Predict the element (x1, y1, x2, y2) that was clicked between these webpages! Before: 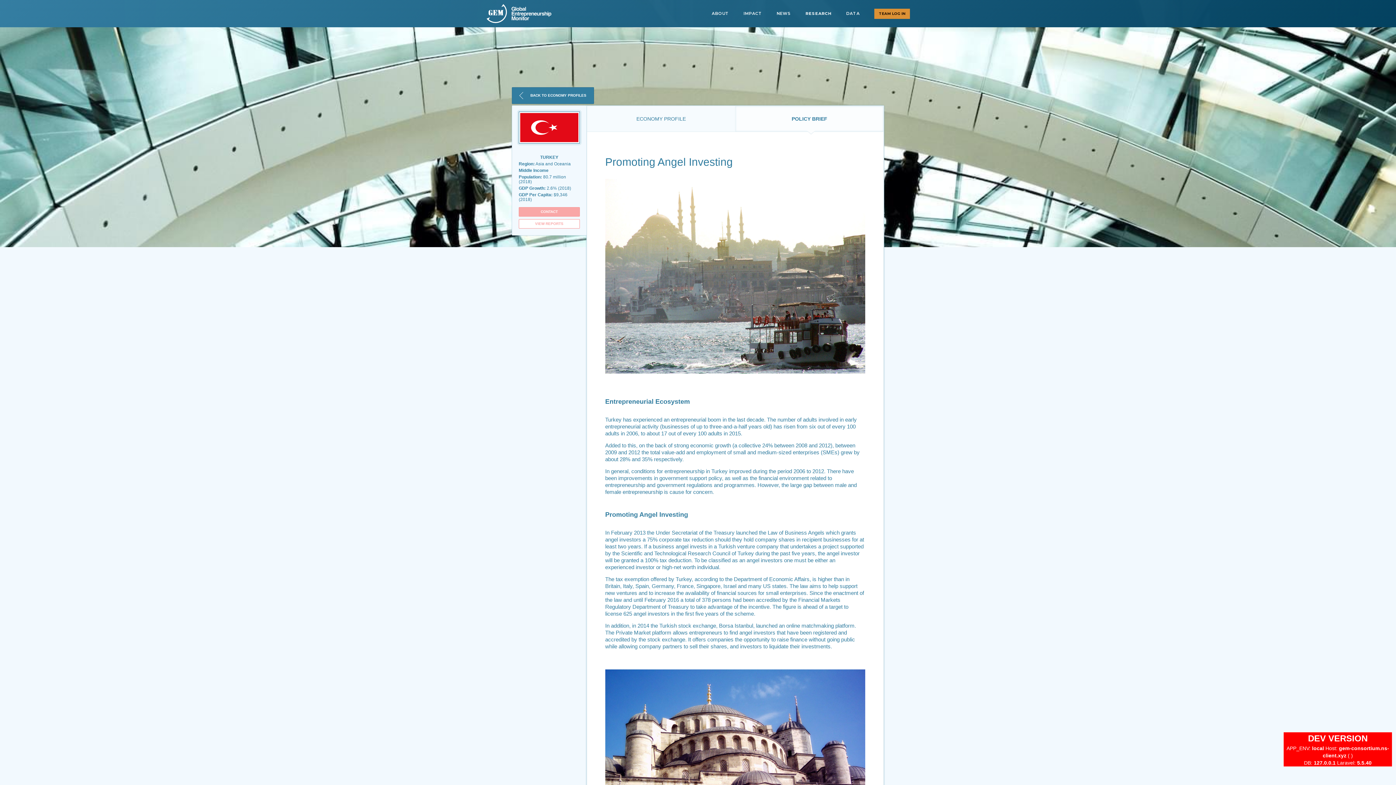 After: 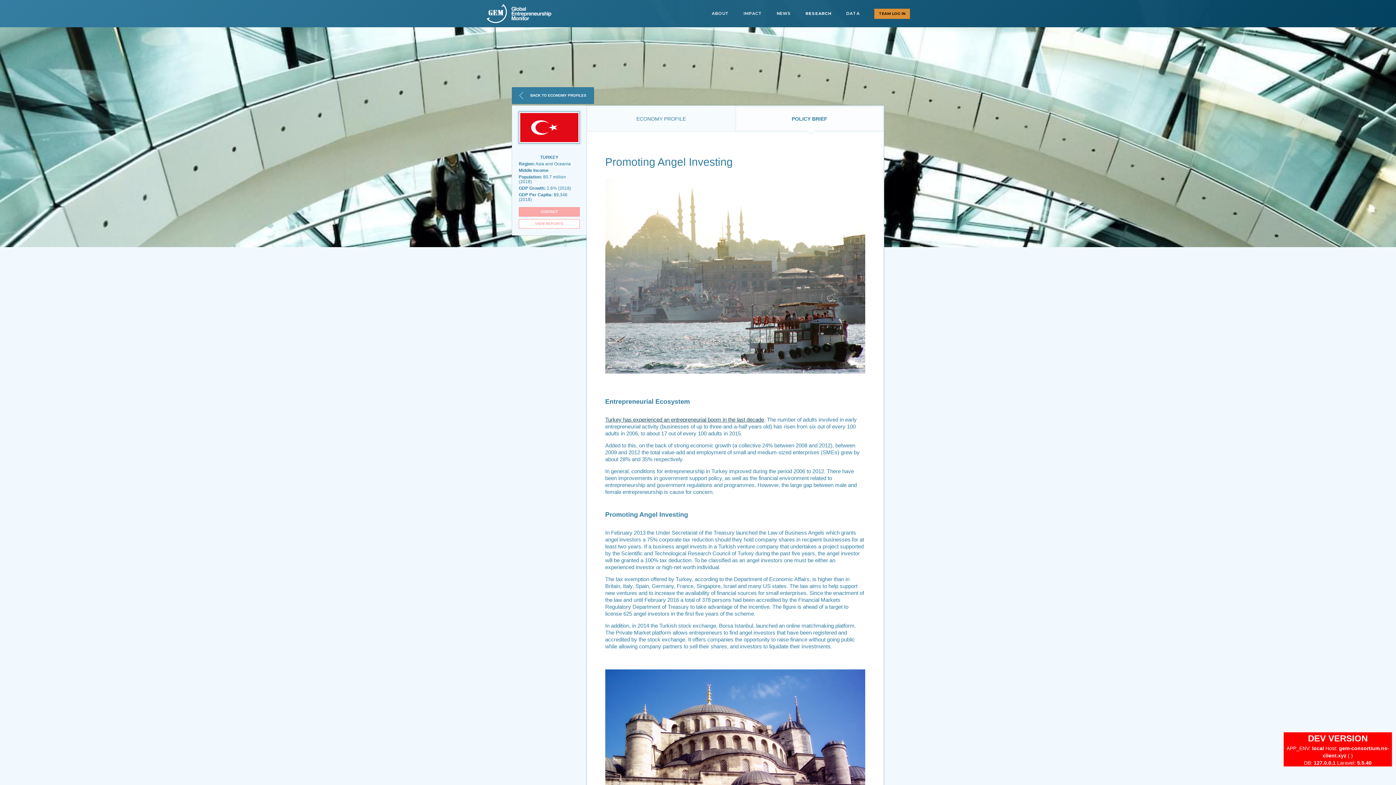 Action: bbox: (605, 416, 764, 423) label: Turkey has experienced an entrepreneurial boom in the last decade